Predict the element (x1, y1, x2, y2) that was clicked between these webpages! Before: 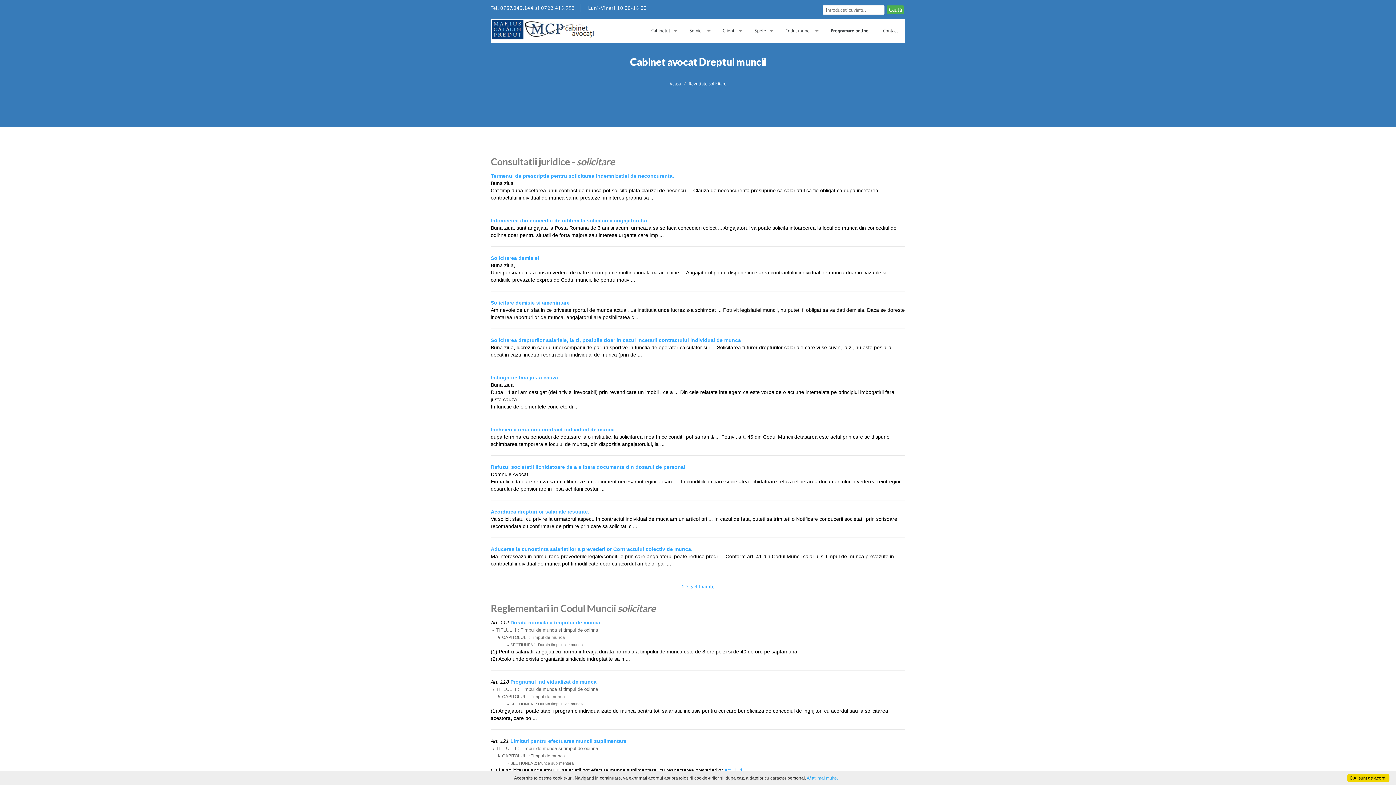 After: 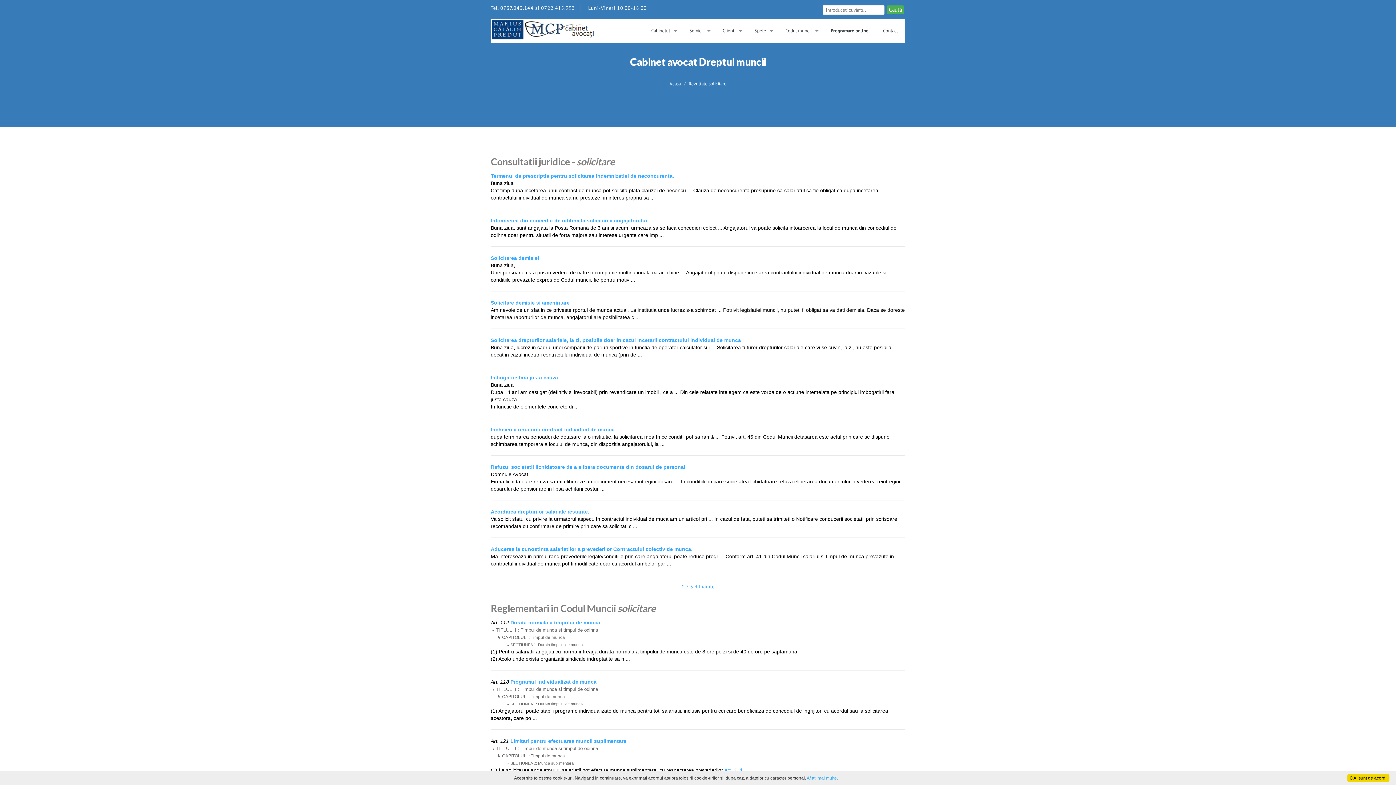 Action: label: 1 bbox: (681, 583, 684, 590)